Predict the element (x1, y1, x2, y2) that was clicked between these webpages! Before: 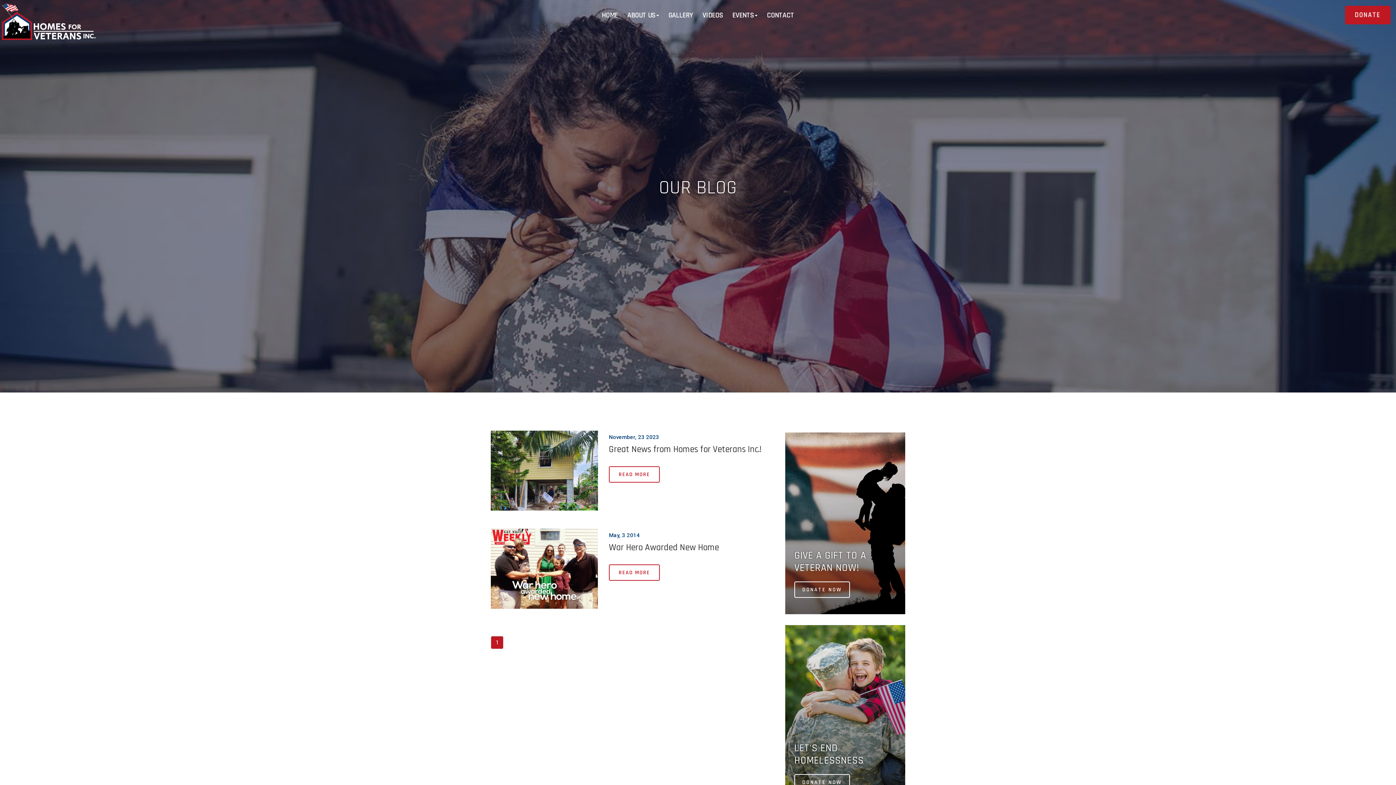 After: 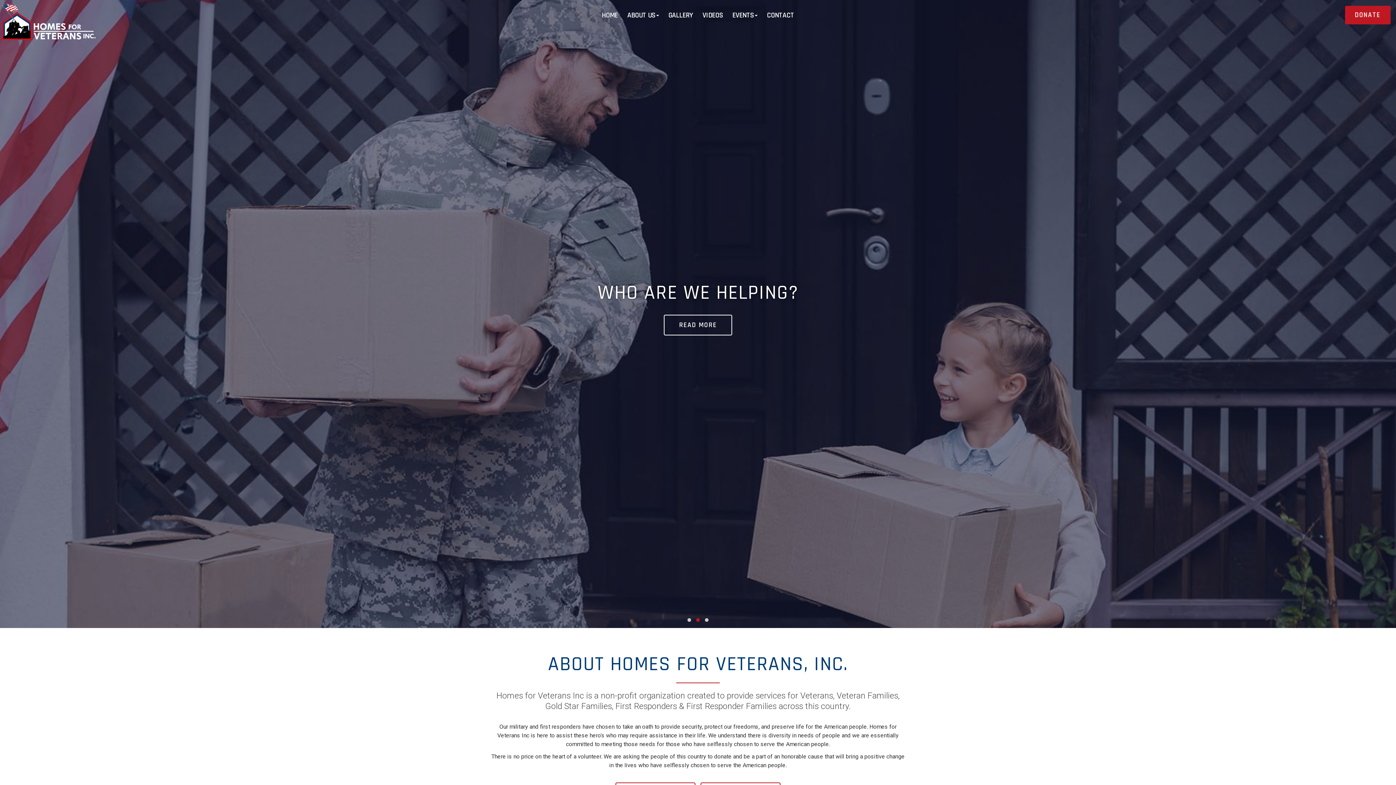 Action: label: DONATE NOW bbox: (794, 581, 850, 598)